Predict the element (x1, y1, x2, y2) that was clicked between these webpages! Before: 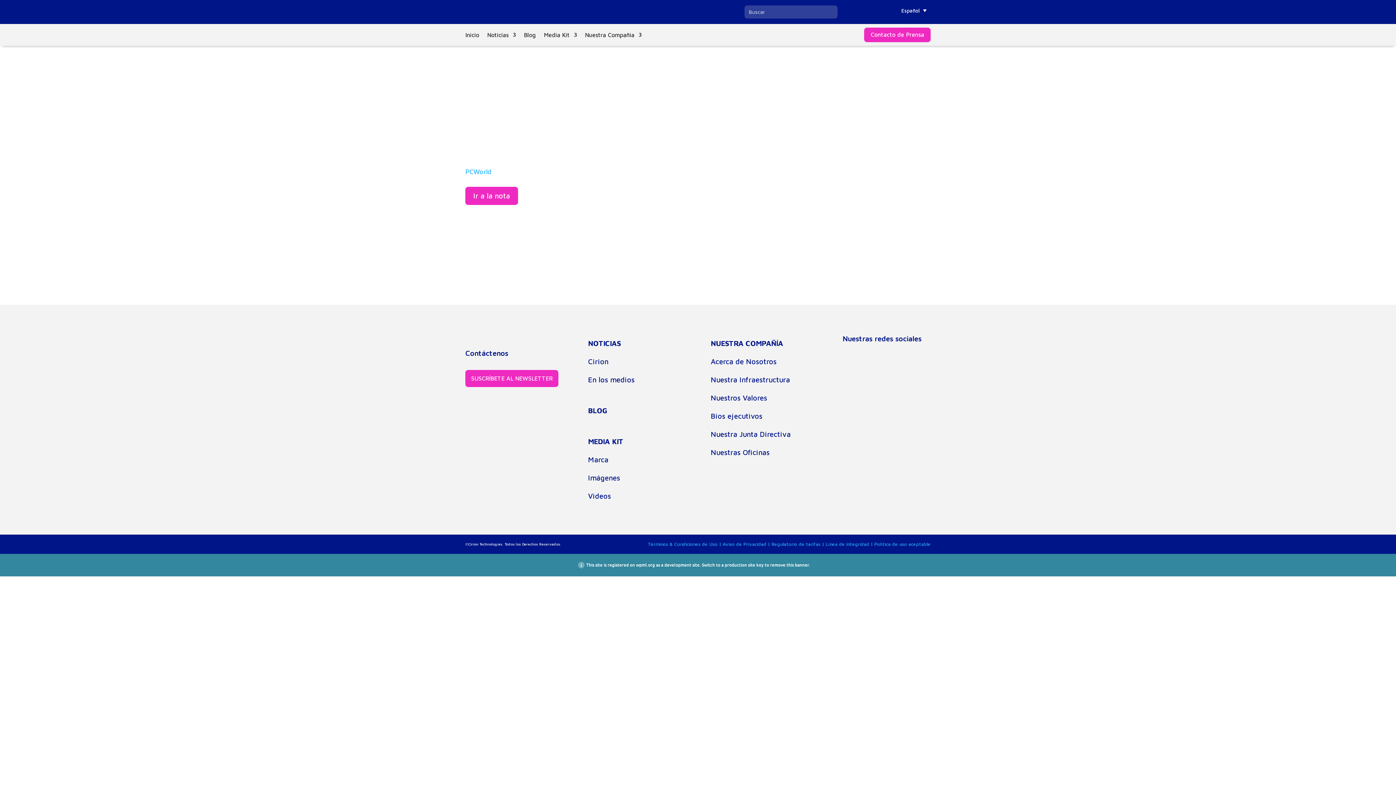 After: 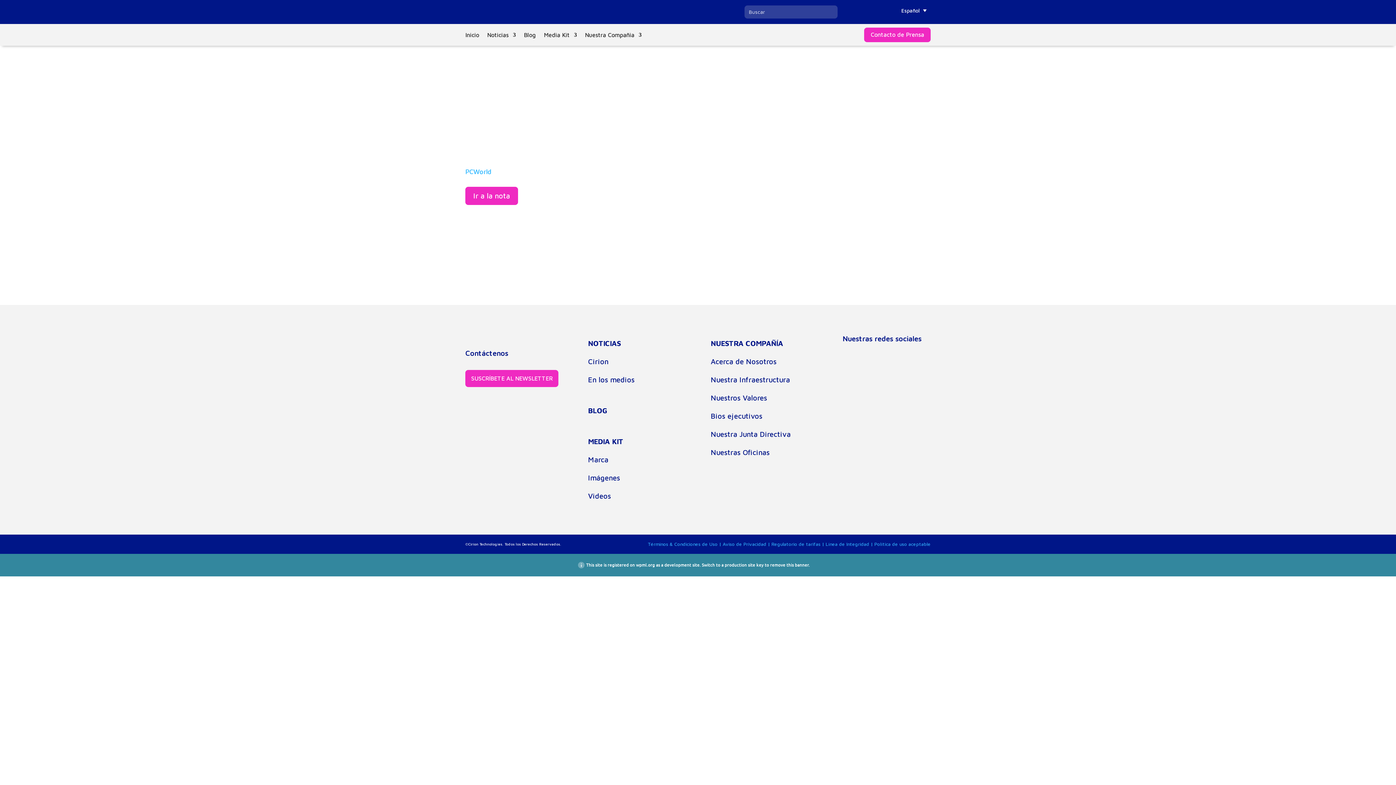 Action: bbox: (588, 492, 611, 500) label: Videos